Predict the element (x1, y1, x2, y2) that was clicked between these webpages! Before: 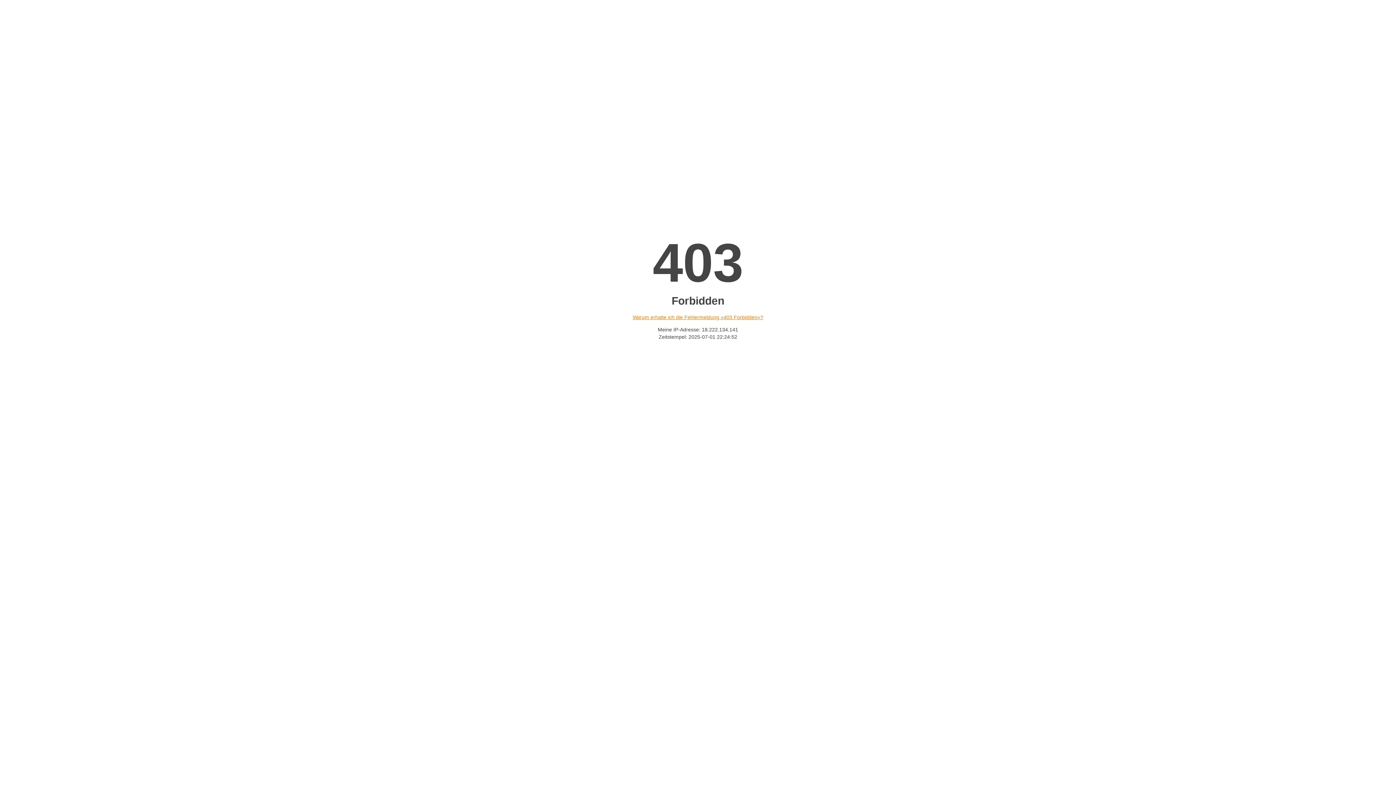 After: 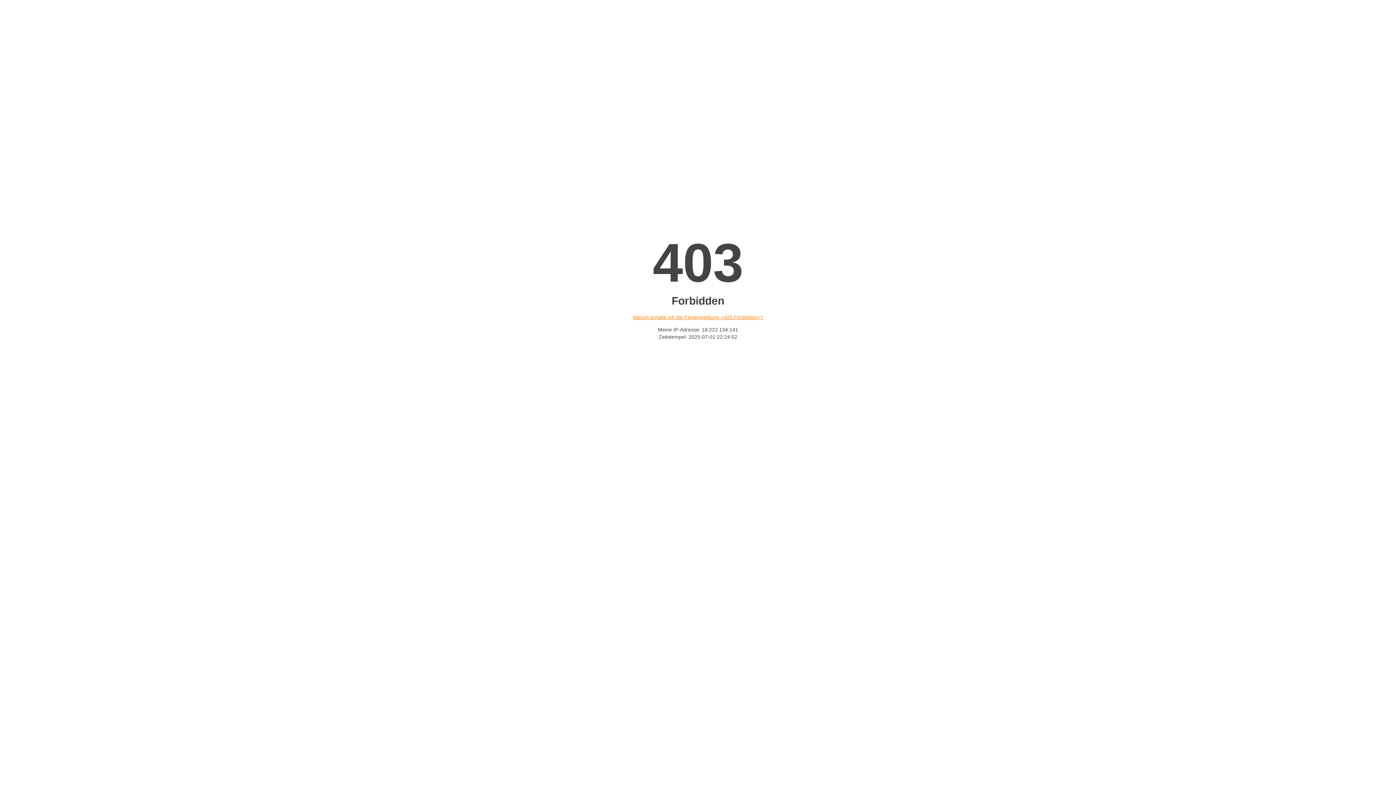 Action: label: Warum erhalte ich die Fehlermeldung «403 Forbidden»? bbox: (632, 314, 763, 320)